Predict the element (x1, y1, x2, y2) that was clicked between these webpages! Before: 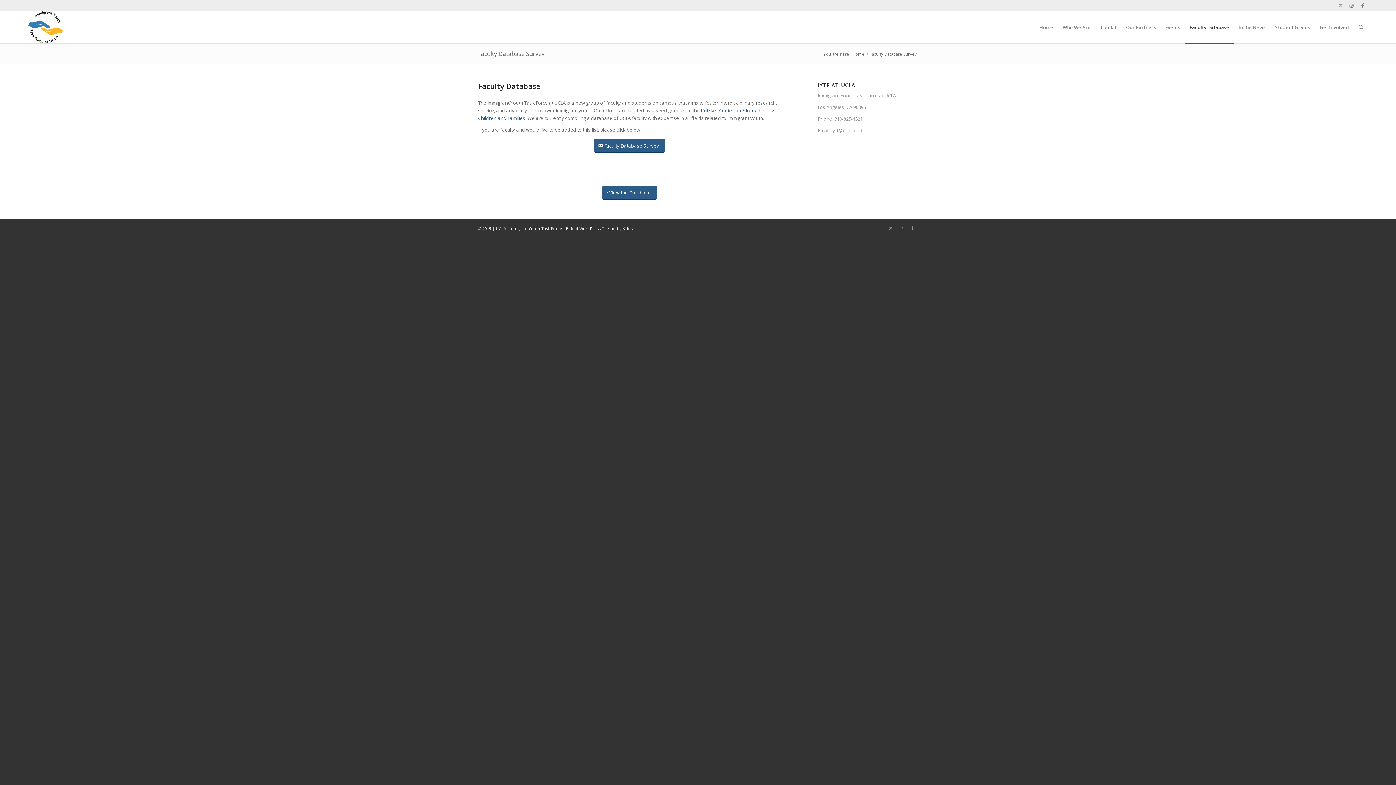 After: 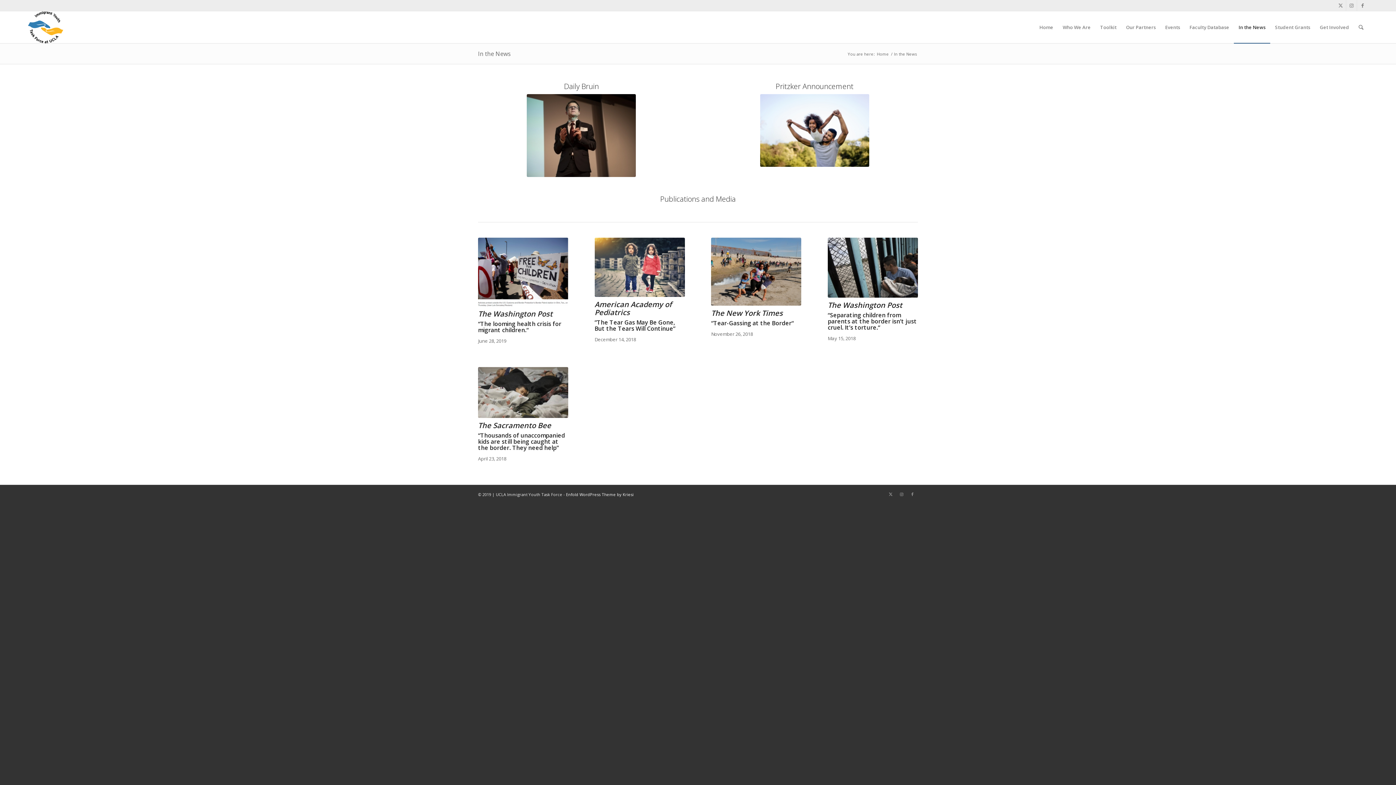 Action: label: In the News bbox: (1234, 11, 1270, 43)